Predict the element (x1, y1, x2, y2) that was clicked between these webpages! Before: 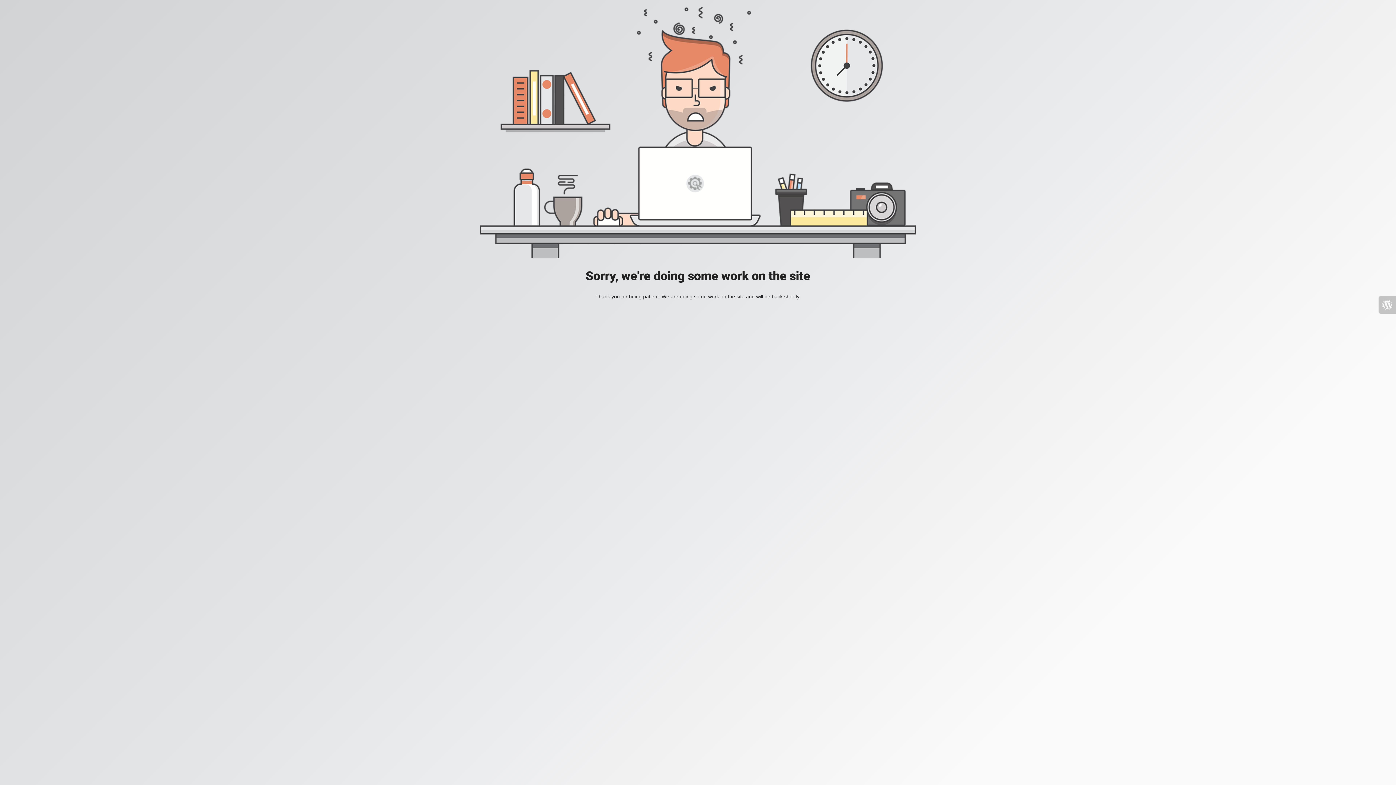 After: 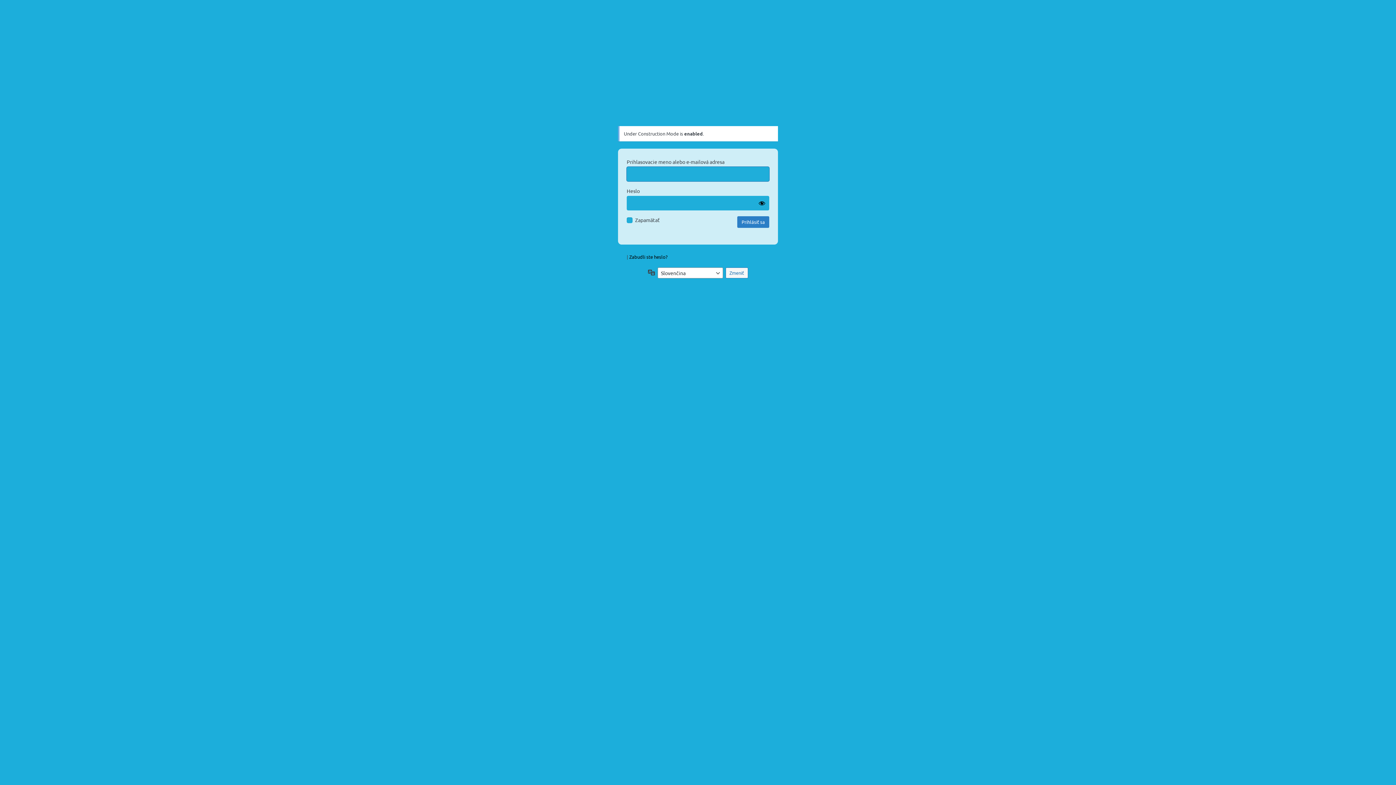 Action: bbox: (1378, 296, 1396, 313)